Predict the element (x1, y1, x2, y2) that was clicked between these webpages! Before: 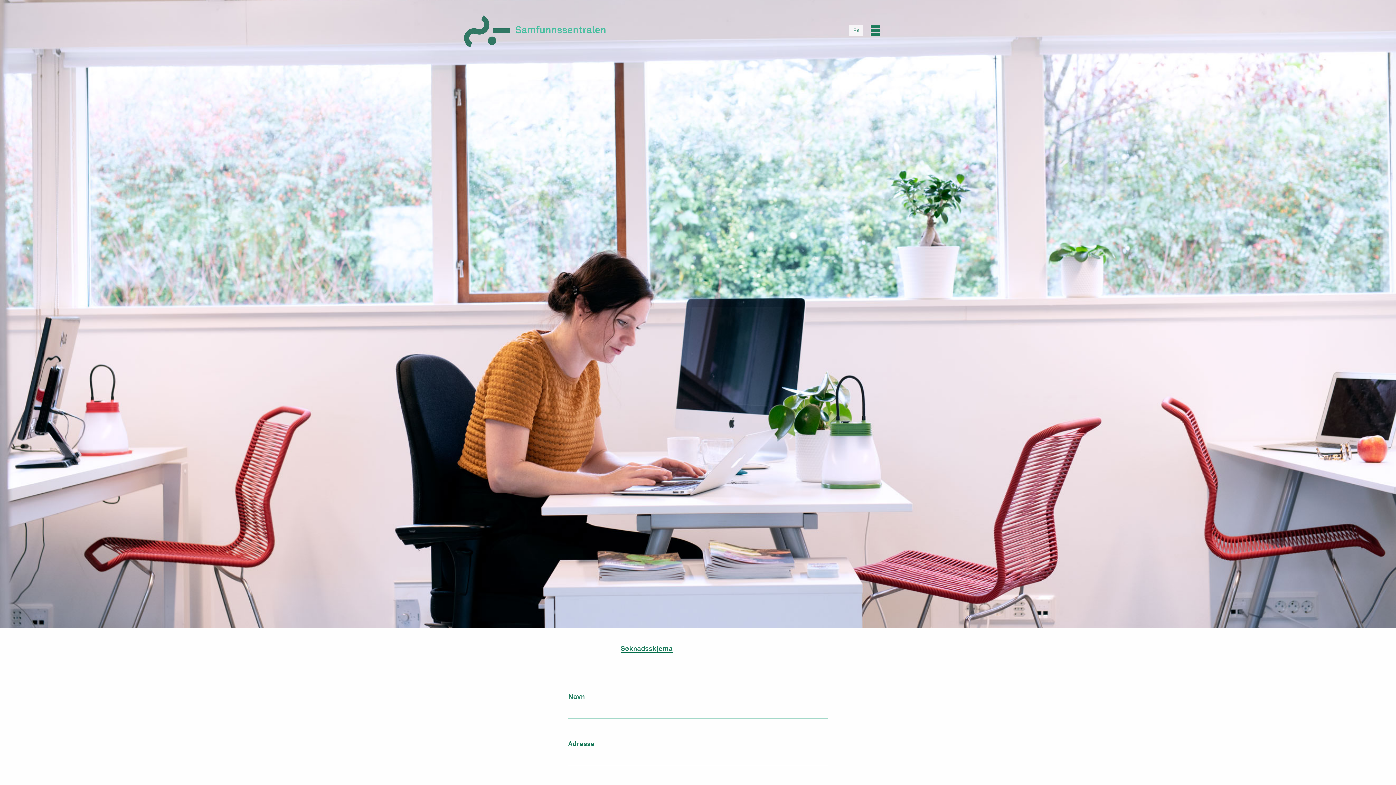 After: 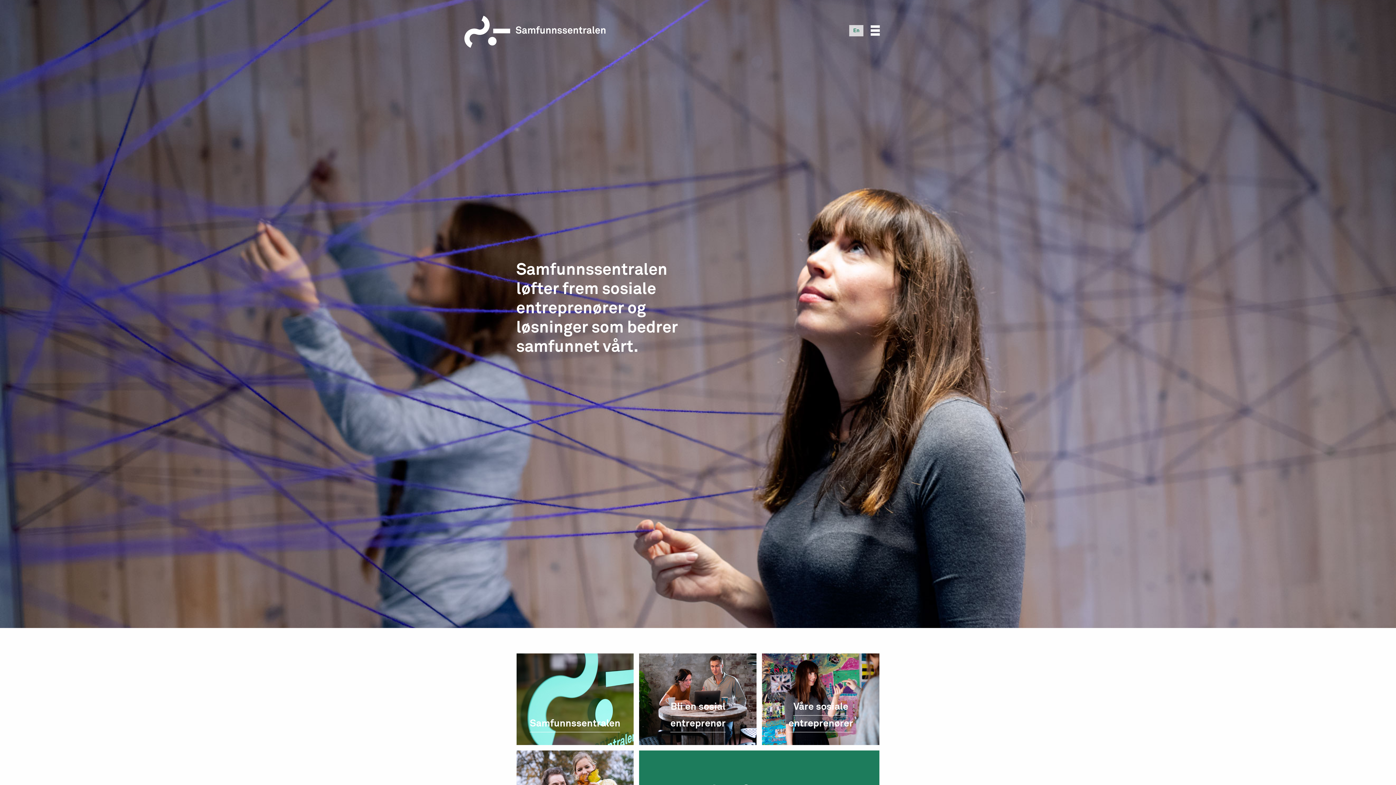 Action: bbox: (463, 14, 659, 47)